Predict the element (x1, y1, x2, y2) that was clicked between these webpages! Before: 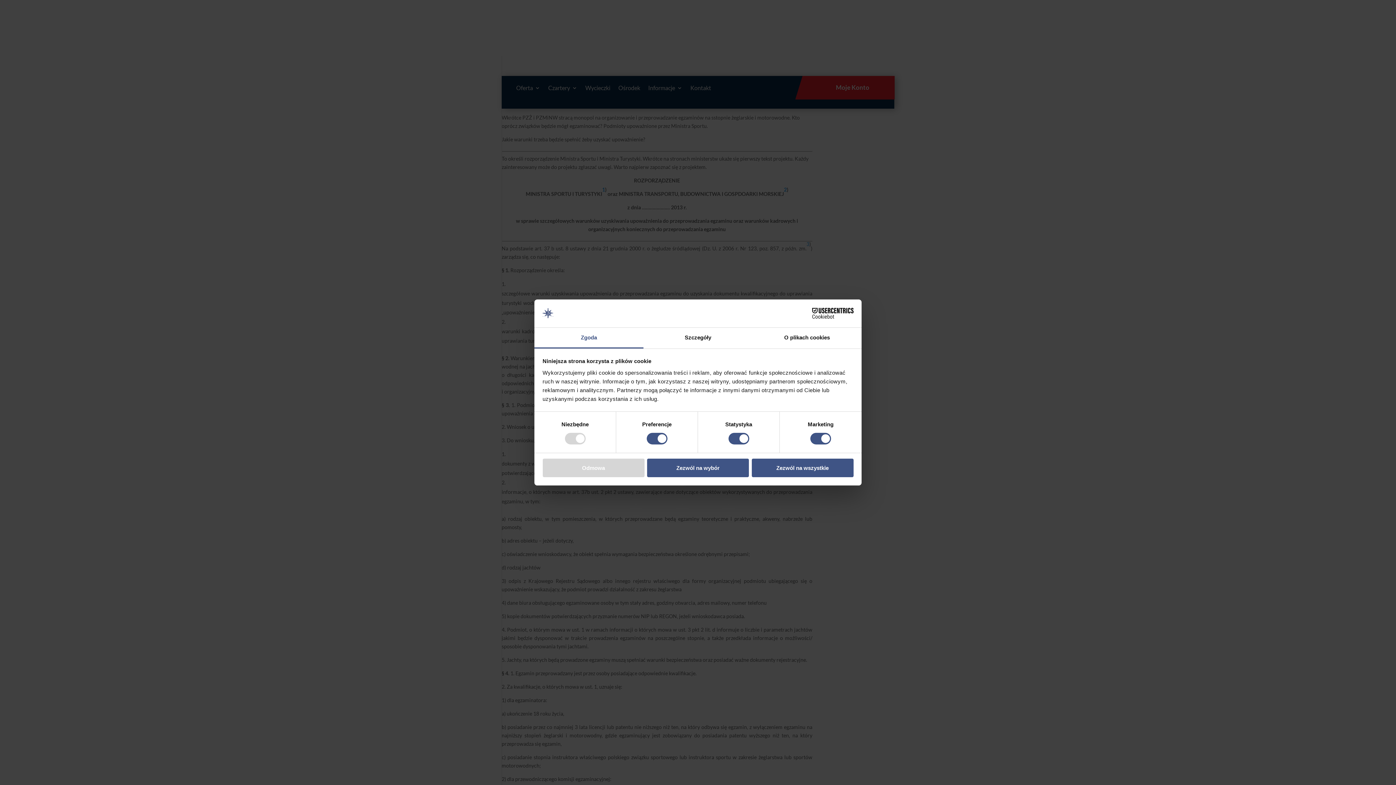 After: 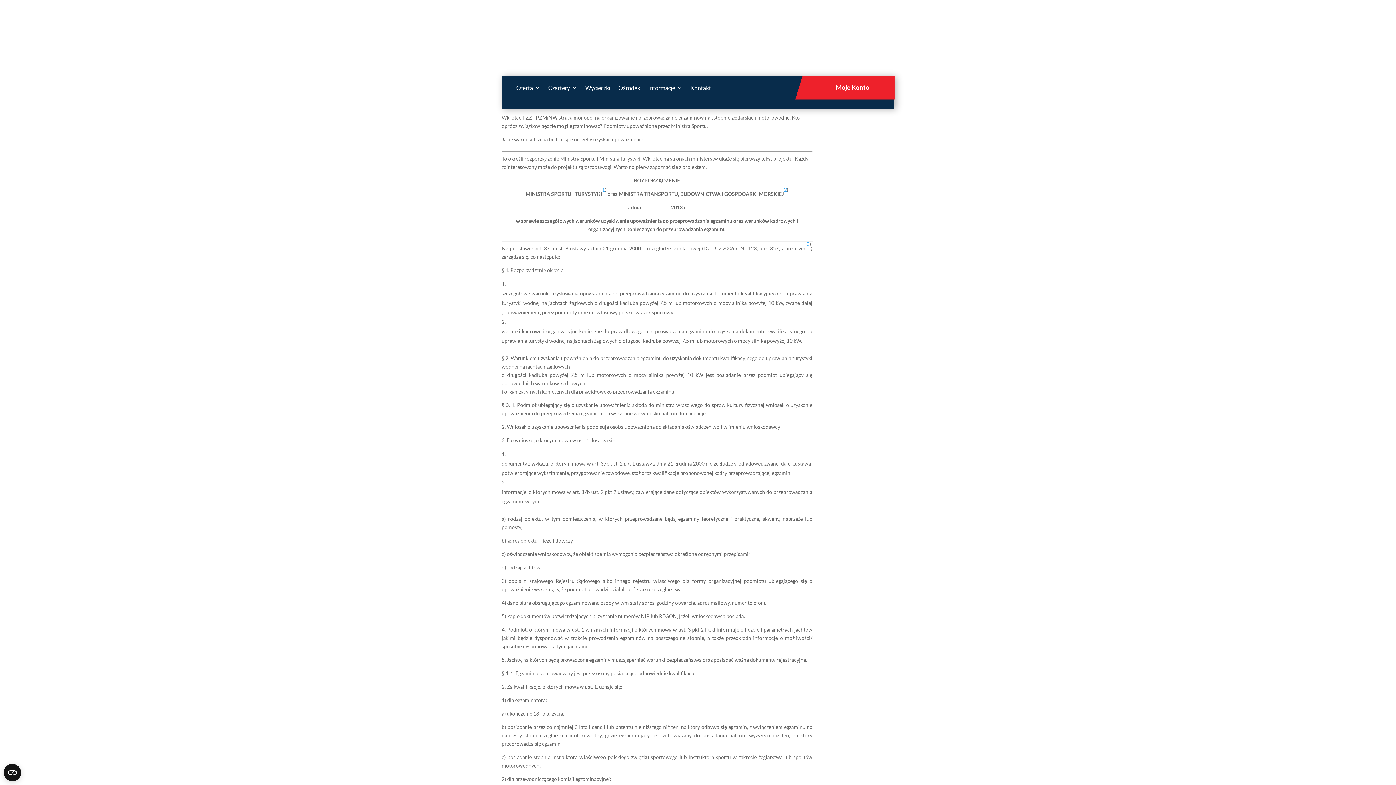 Action: bbox: (751, 458, 853, 477) label: Zezwól na wszystkie